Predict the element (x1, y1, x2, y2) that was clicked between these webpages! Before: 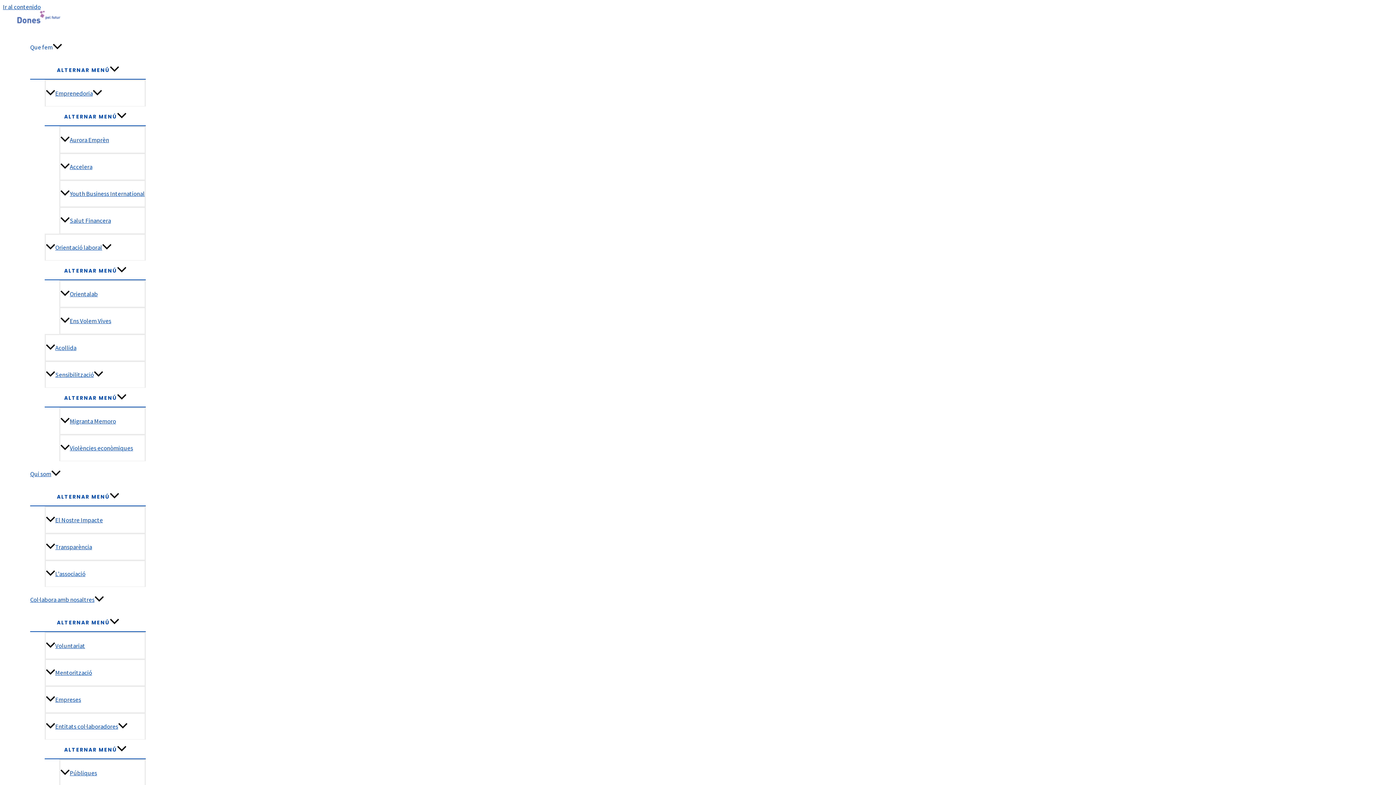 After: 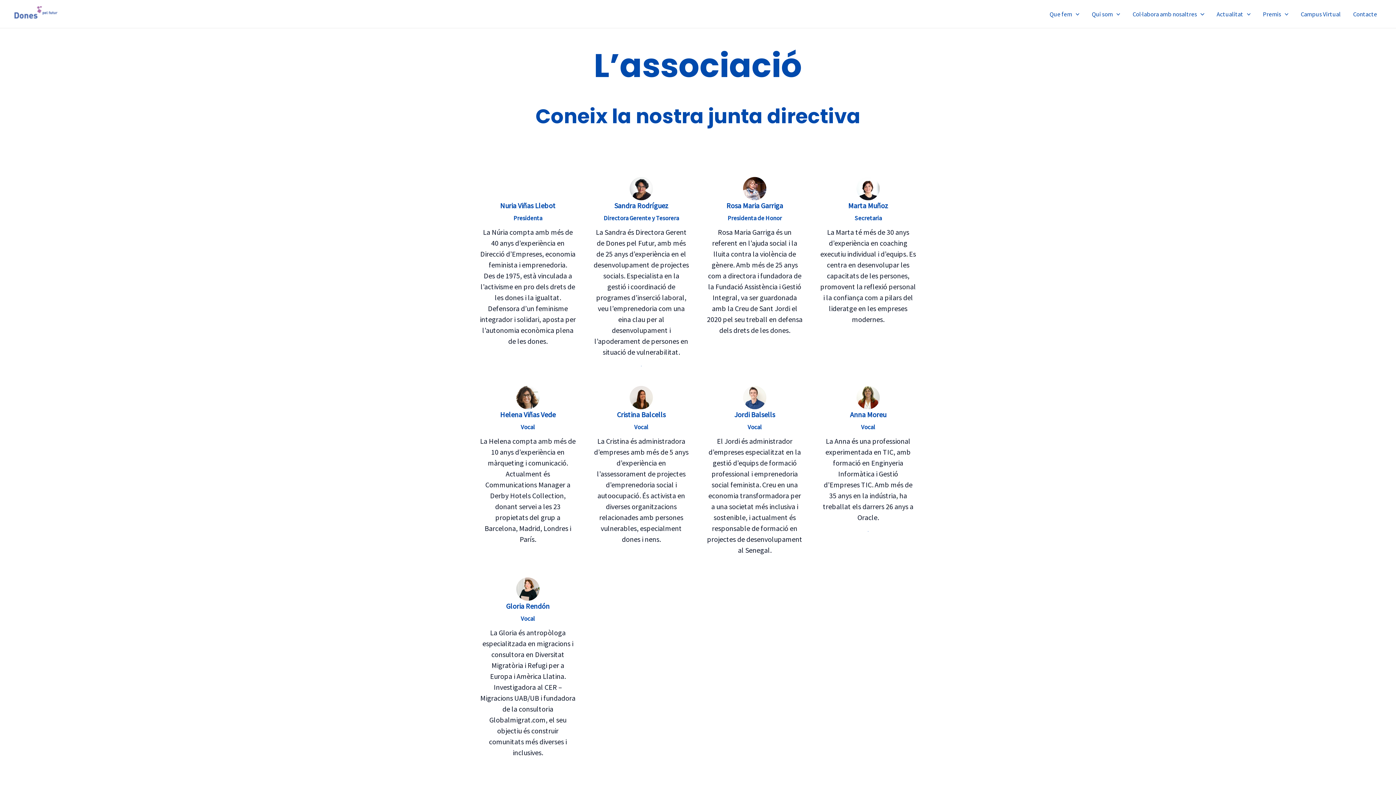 Action: bbox: (44, 560, 145, 587) label: L’associació